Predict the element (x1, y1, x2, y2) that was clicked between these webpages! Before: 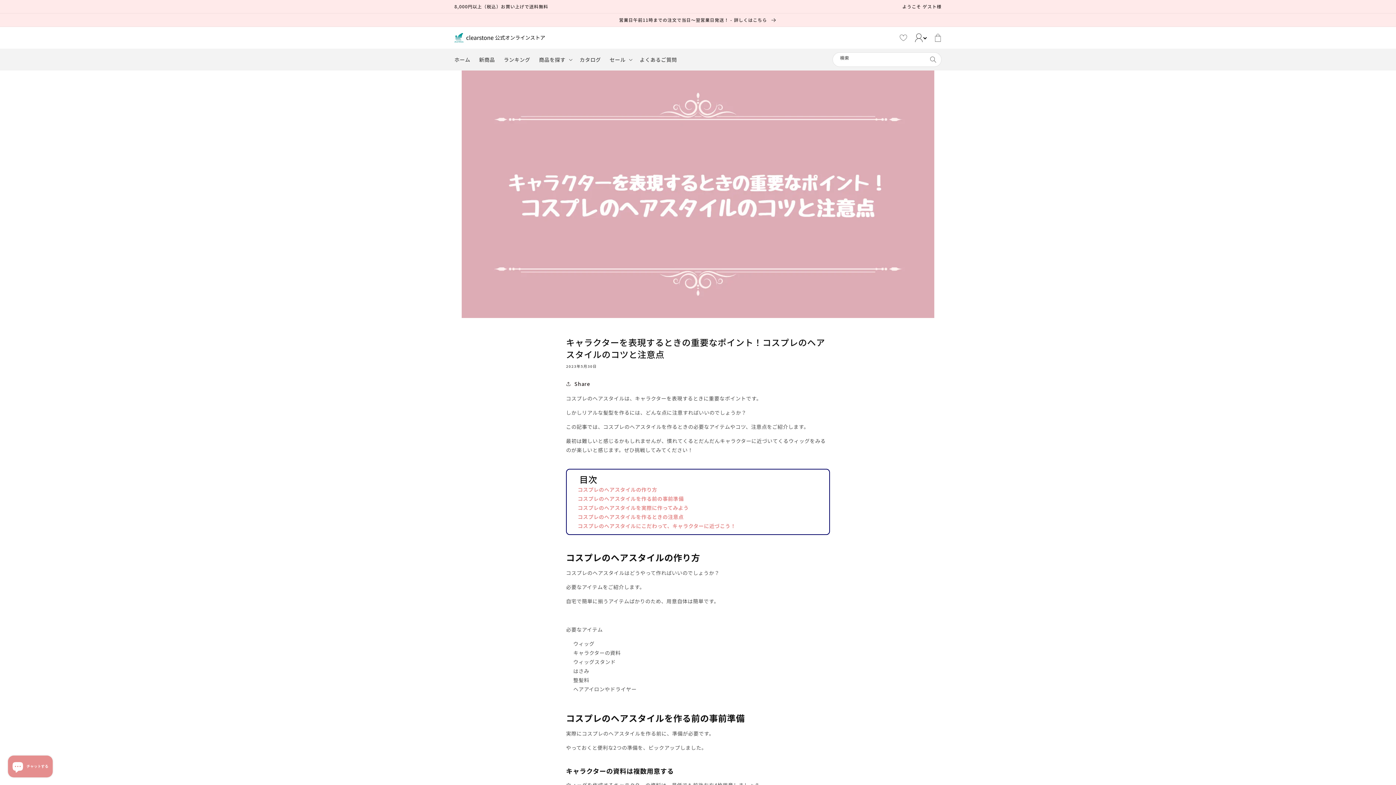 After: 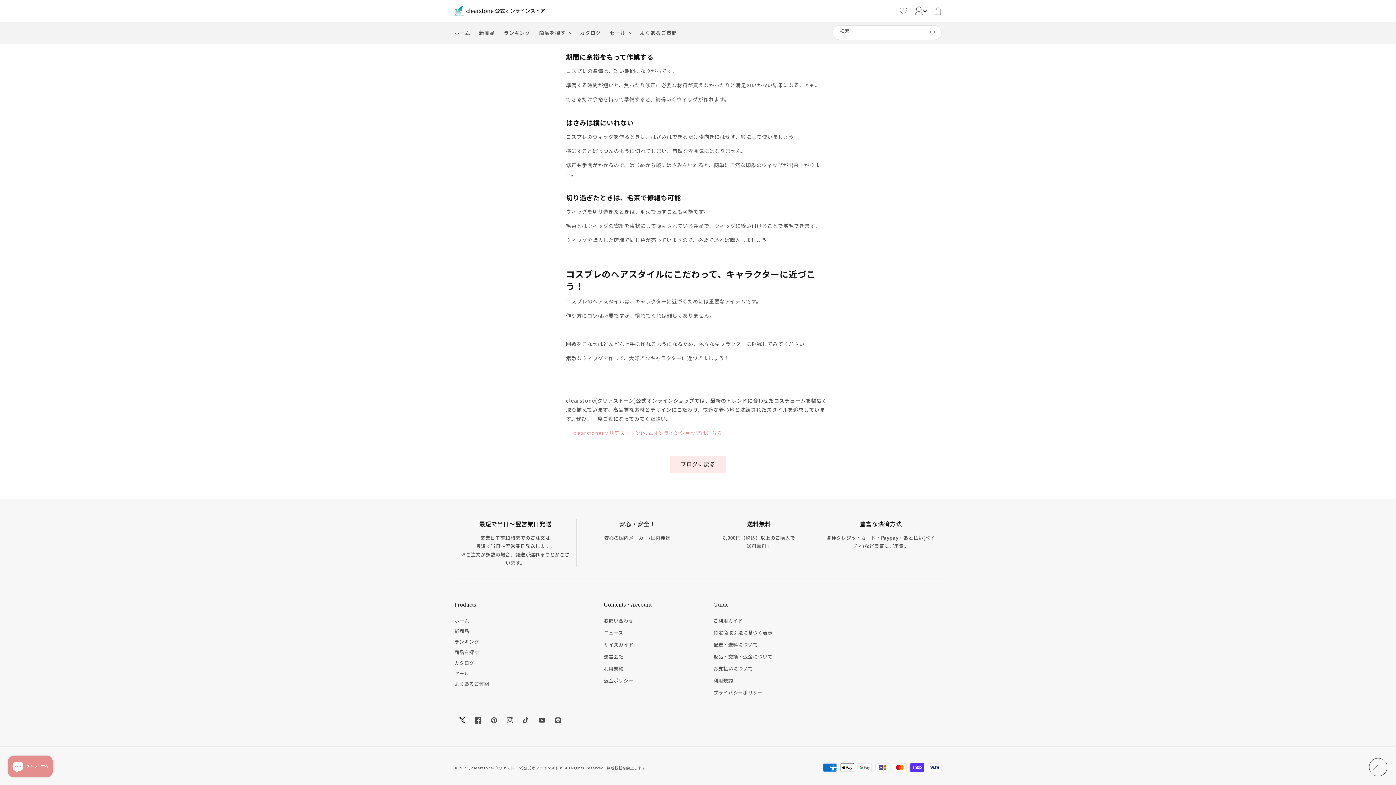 Action: bbox: (577, 522, 736, 529) label: コスプレのヘアスタイルにこだわって、キャラクターに近づこう！